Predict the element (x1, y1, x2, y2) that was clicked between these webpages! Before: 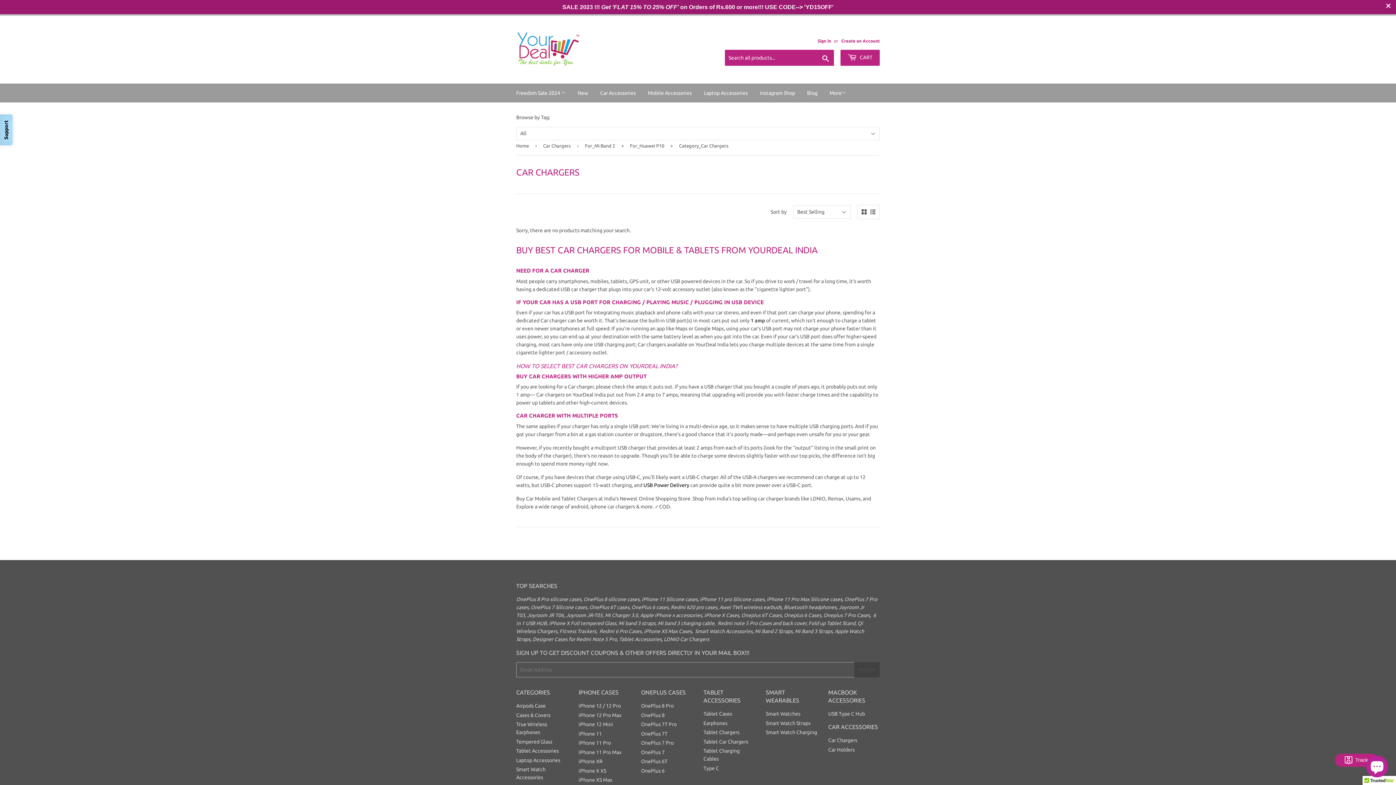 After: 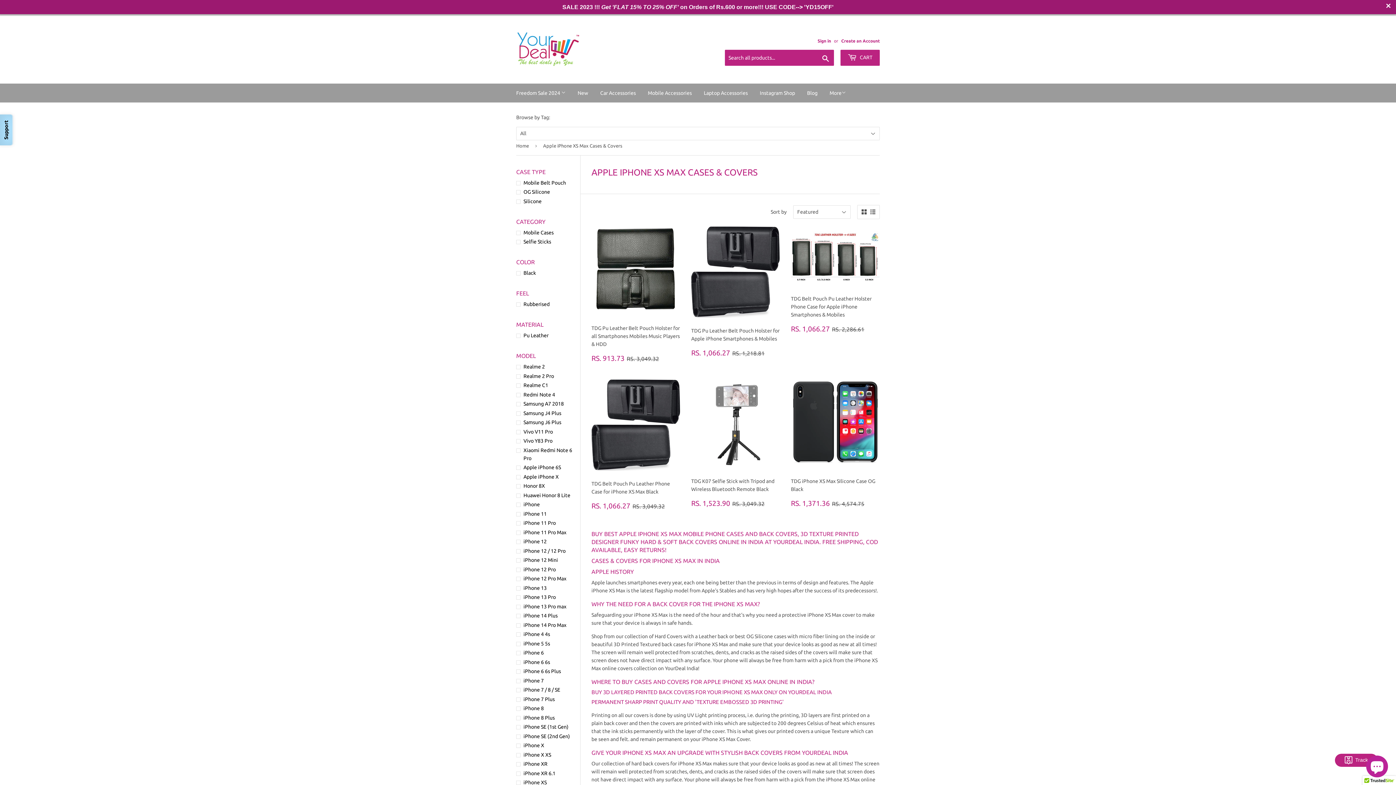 Action: bbox: (644, 614, 692, 620) label: iPhone XS Max Cases